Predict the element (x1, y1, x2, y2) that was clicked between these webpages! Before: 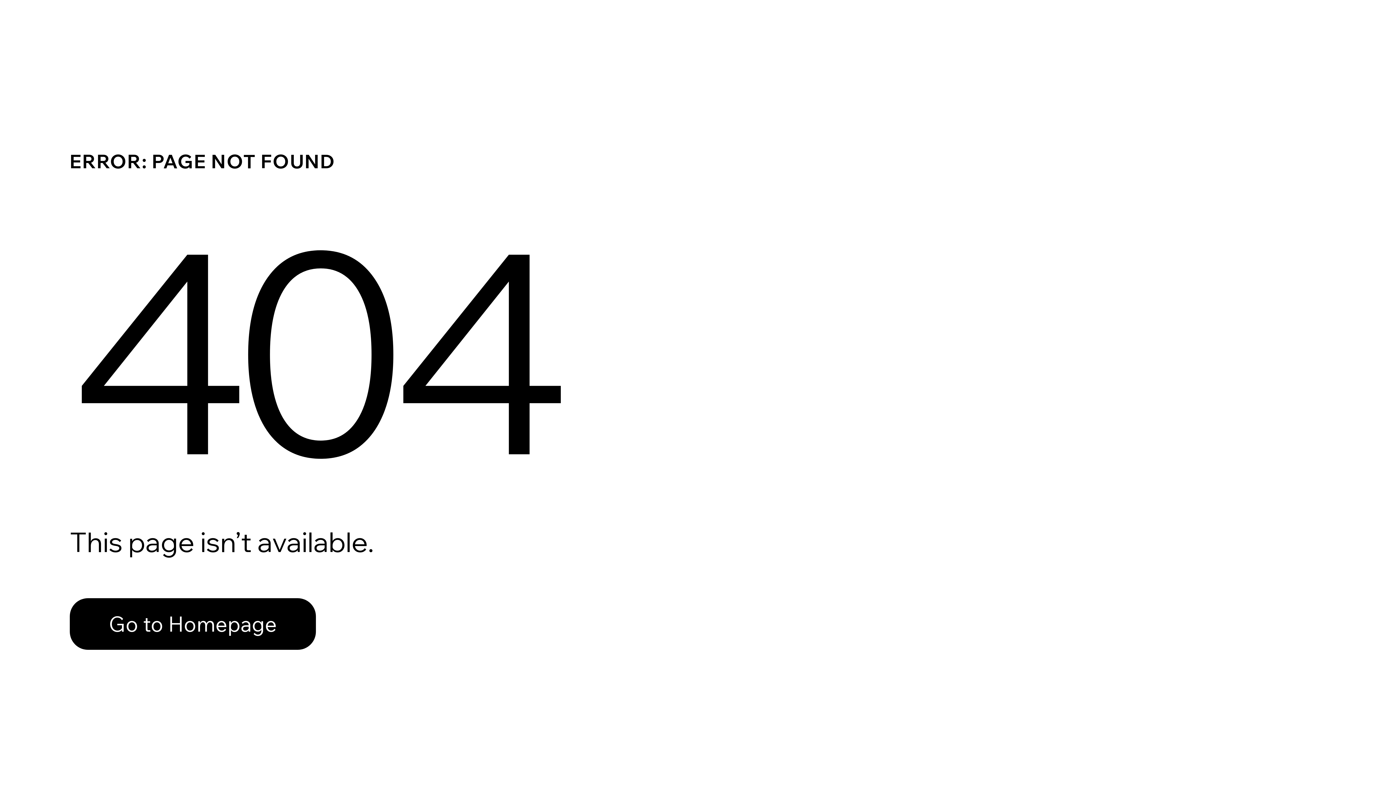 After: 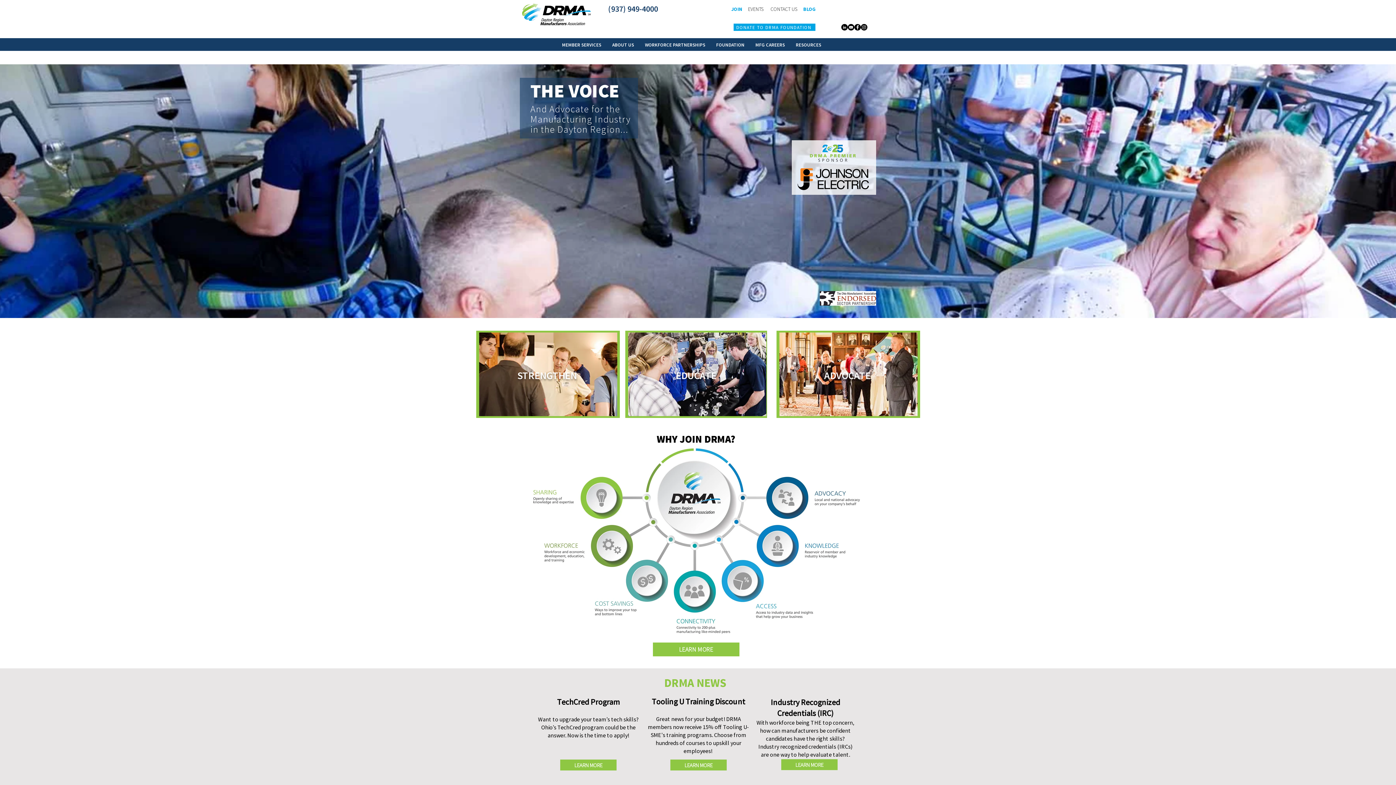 Action: bbox: (69, 598, 316, 650) label: Go to Homepage